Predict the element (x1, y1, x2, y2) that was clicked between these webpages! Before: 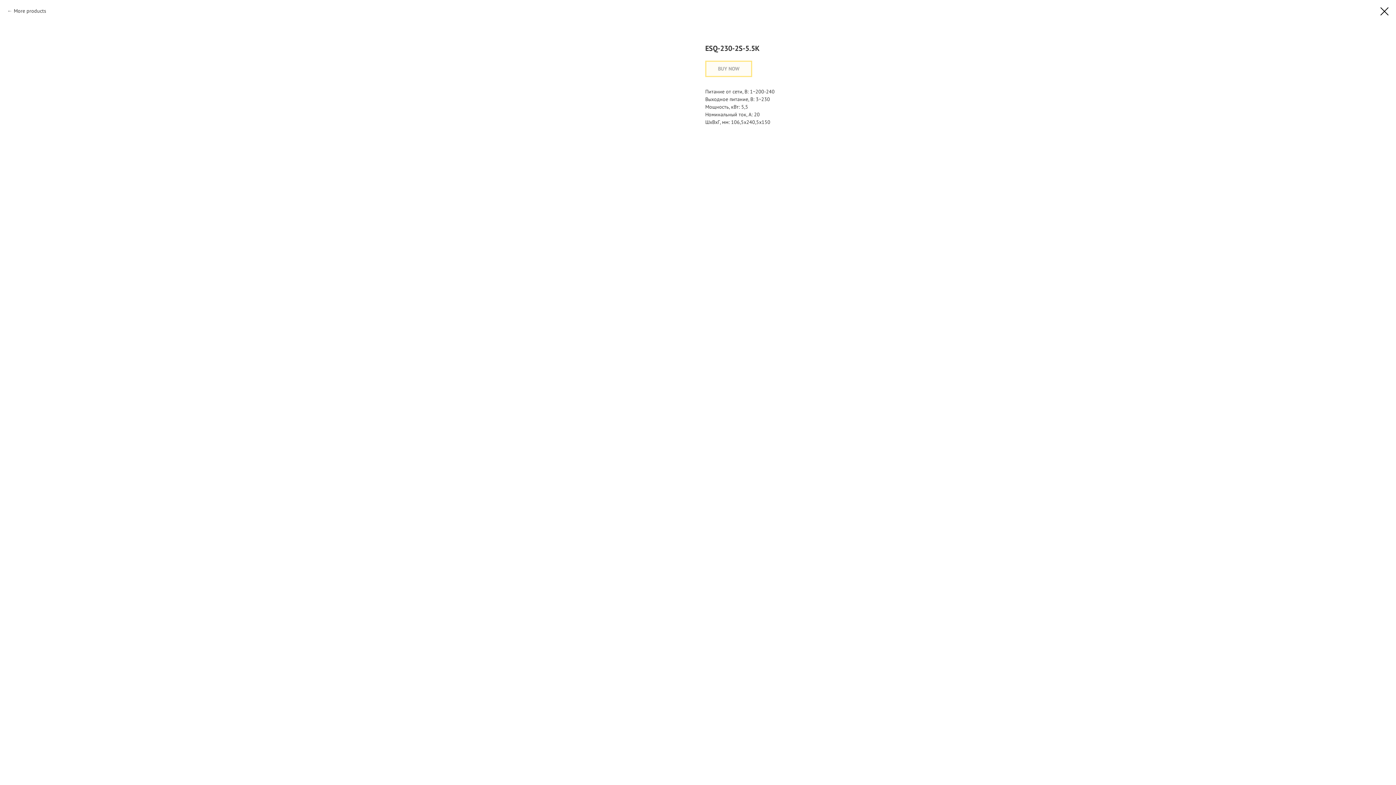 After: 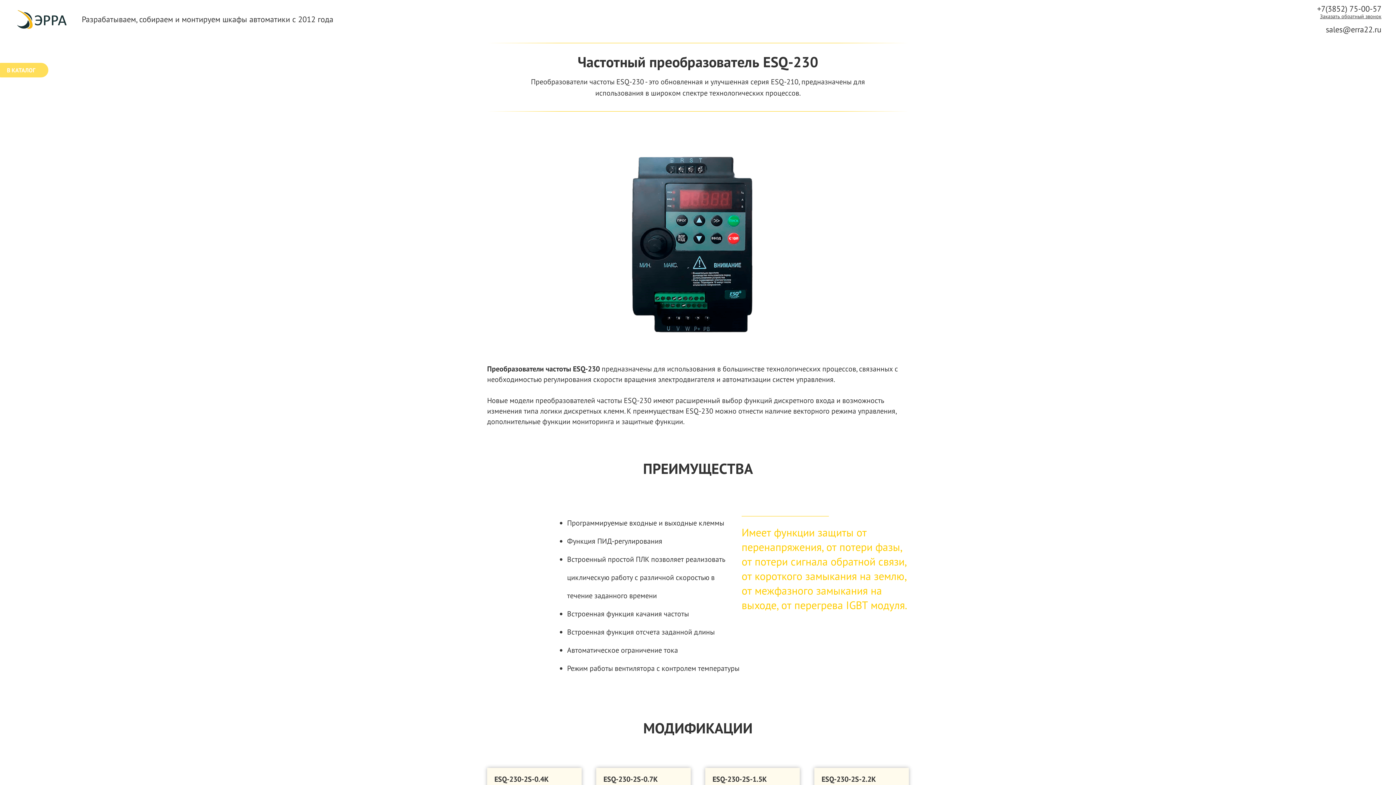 Action: label: More products bbox: (7, 7, 46, 14)